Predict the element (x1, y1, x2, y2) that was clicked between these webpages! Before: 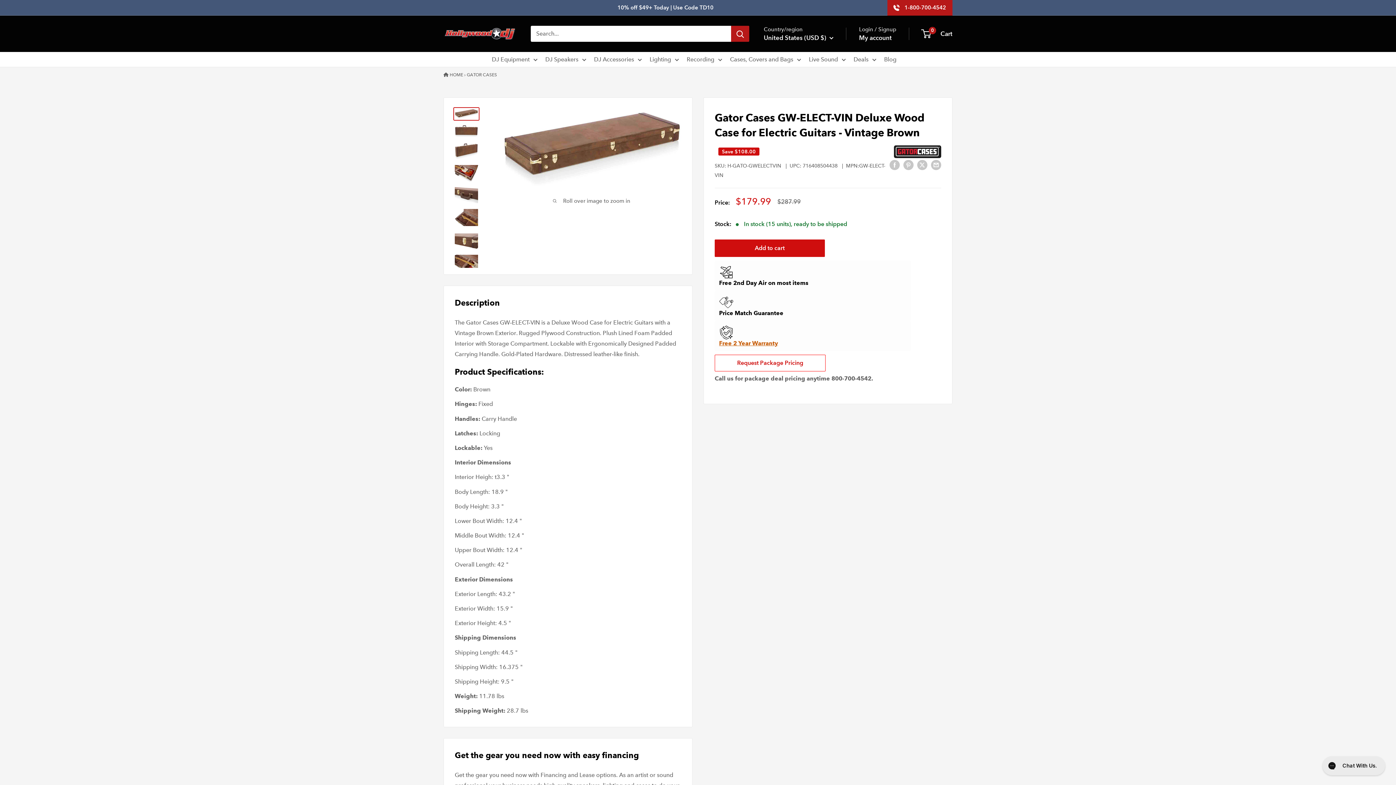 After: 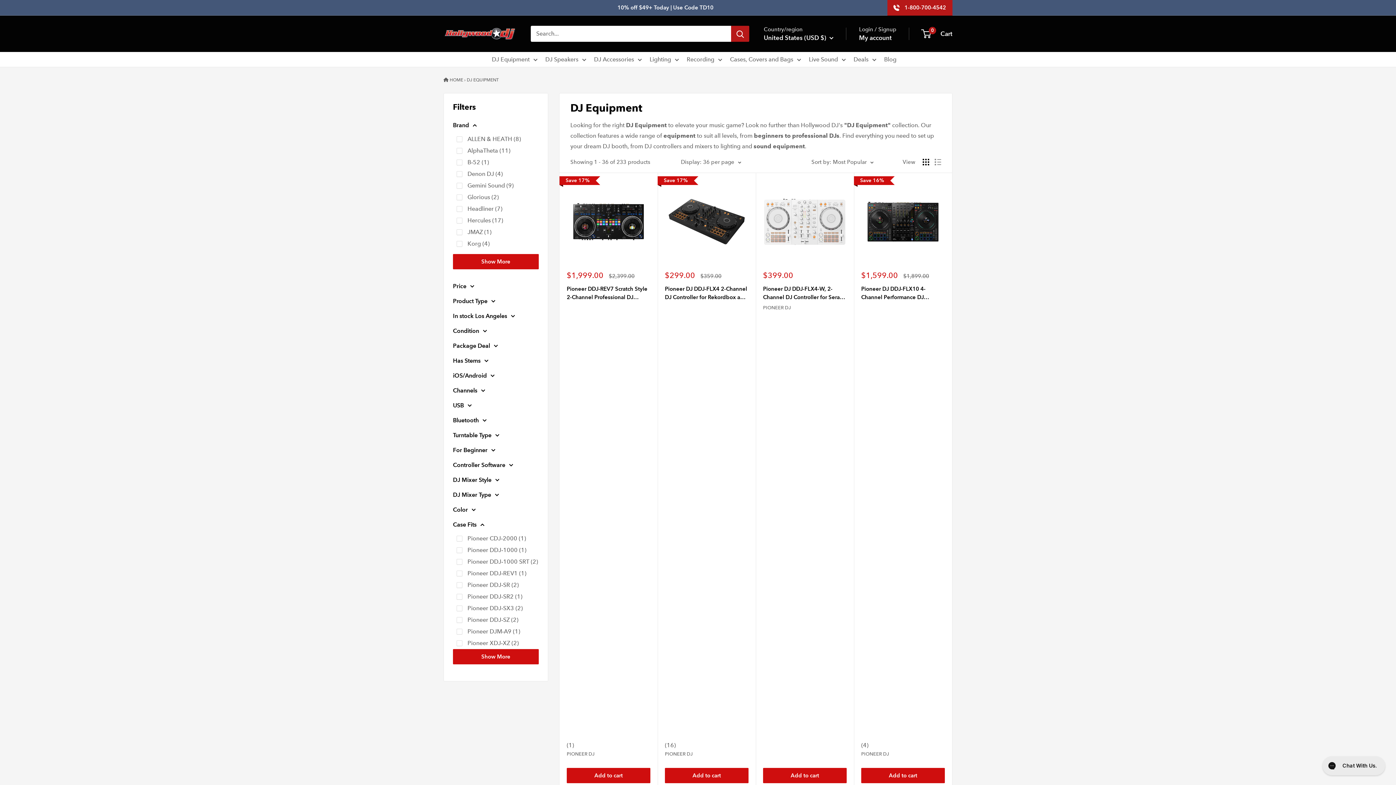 Action: label: DJ Equipment bbox: (492, 54, 537, 64)